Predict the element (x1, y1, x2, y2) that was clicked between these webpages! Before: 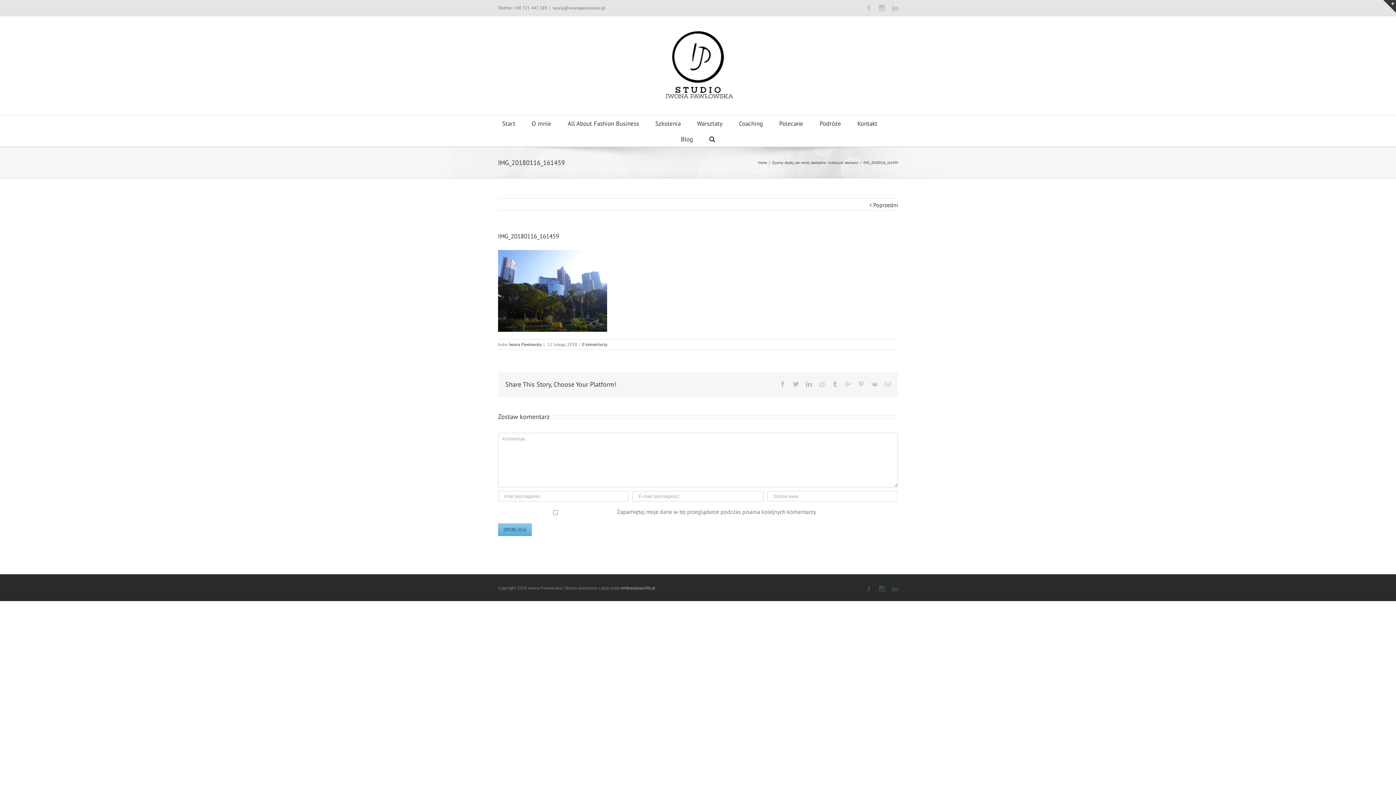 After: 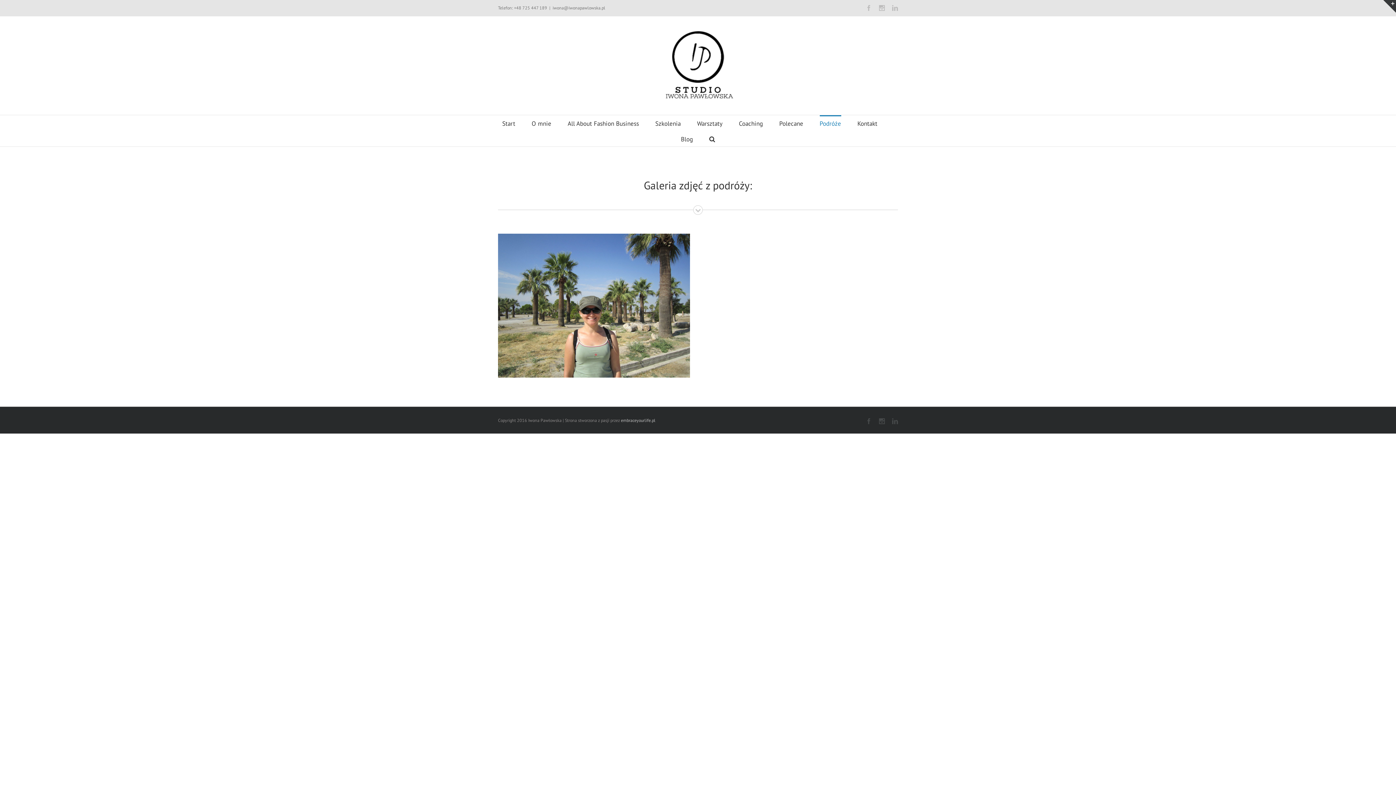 Action: label: Podróże bbox: (819, 115, 841, 130)